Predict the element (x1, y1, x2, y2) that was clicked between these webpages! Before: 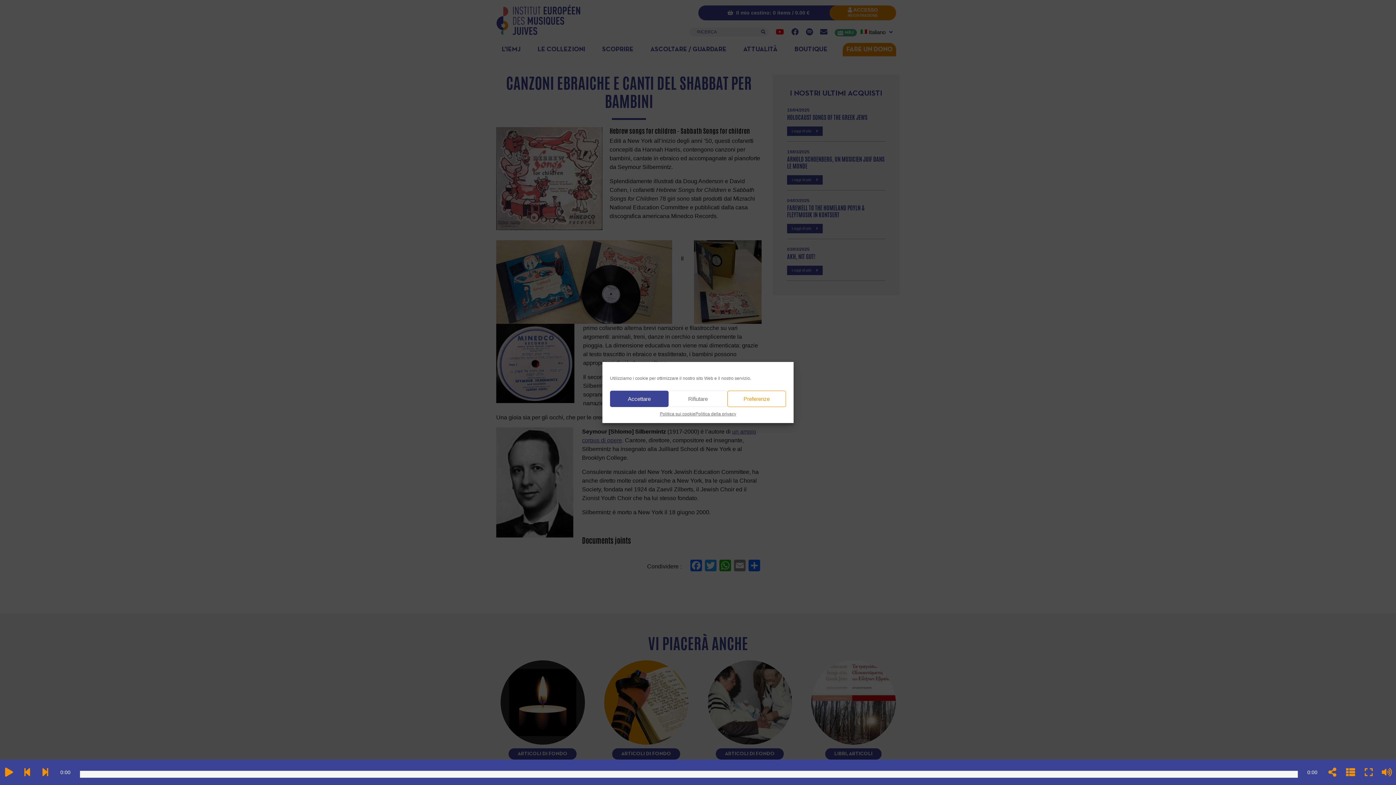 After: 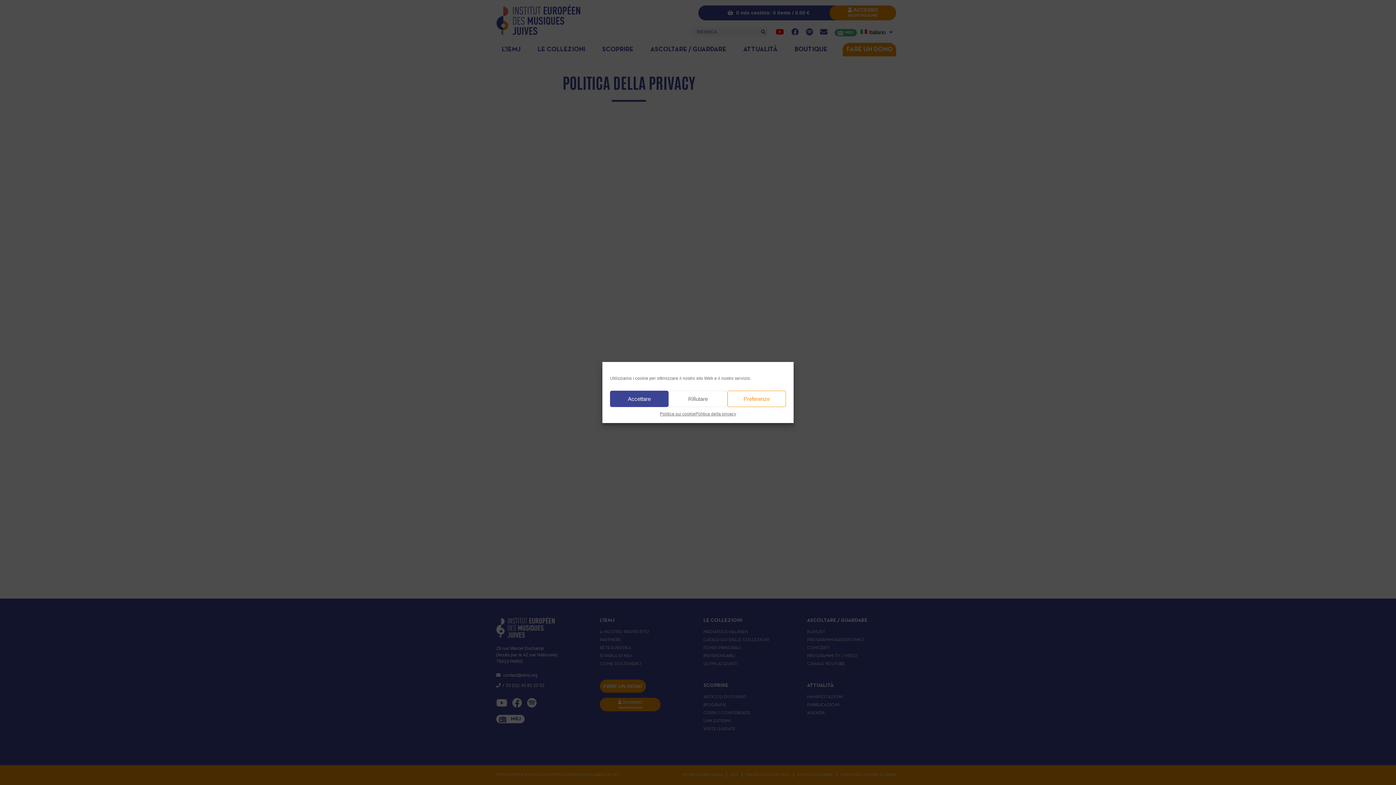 Action: bbox: (695, 410, 736, 417) label: Politica della privacy